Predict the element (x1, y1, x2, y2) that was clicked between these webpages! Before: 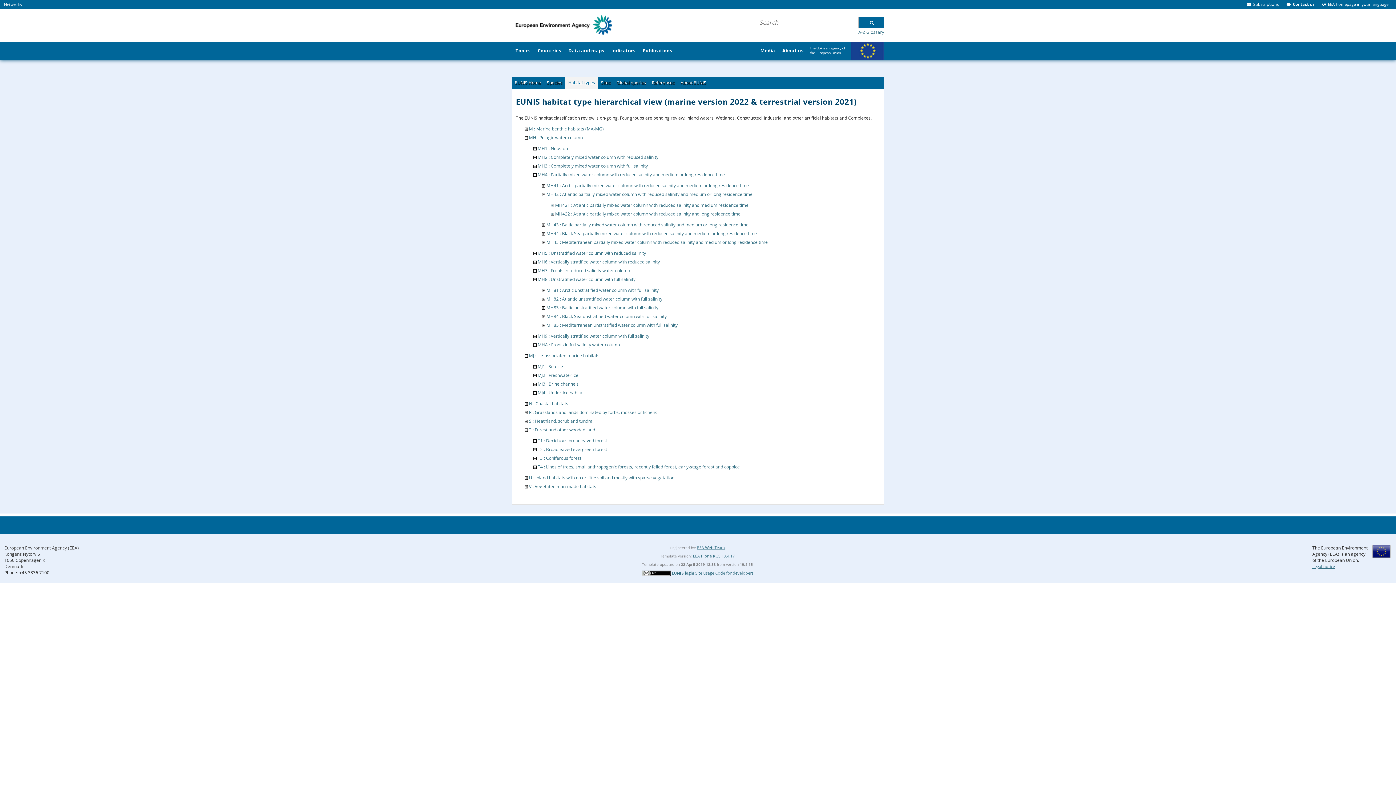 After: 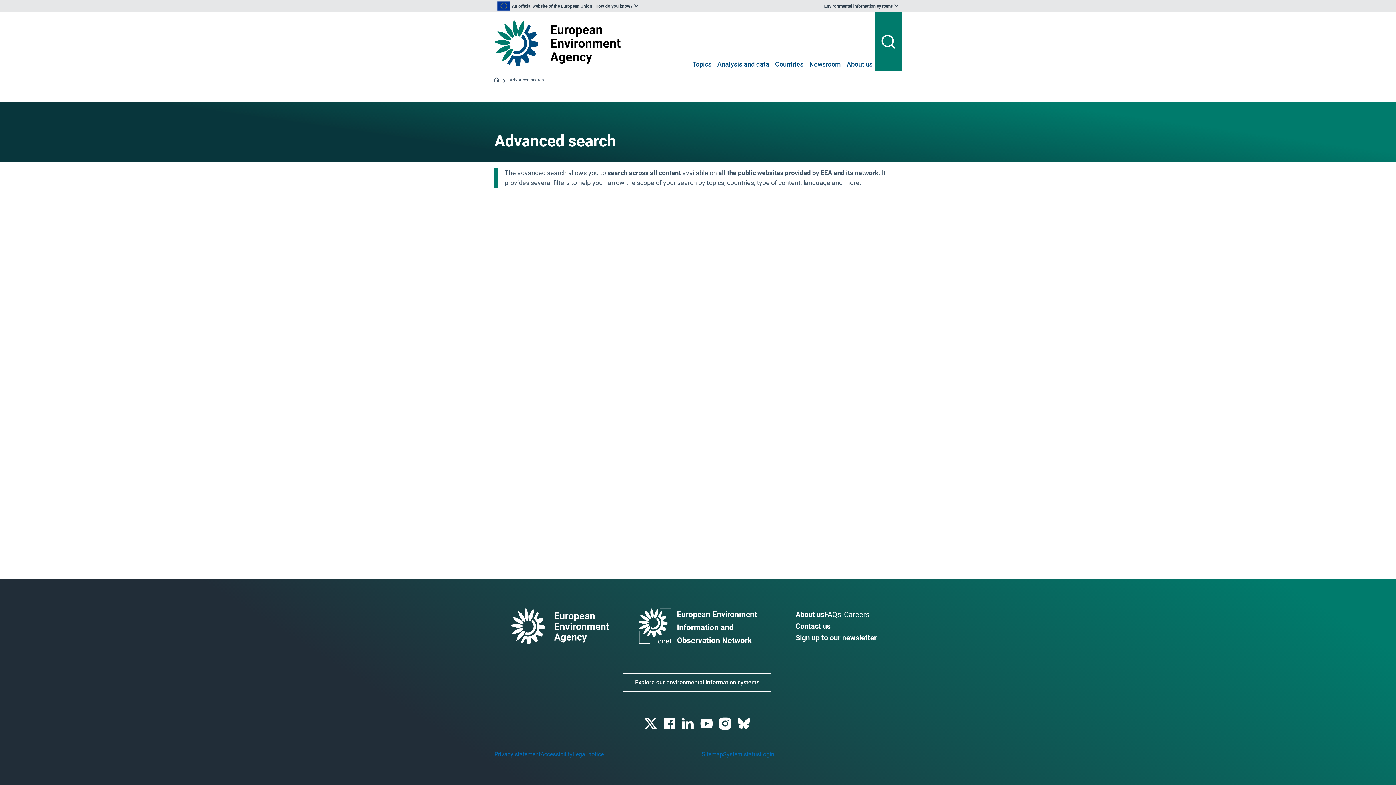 Action: bbox: (858, 16, 884, 28)